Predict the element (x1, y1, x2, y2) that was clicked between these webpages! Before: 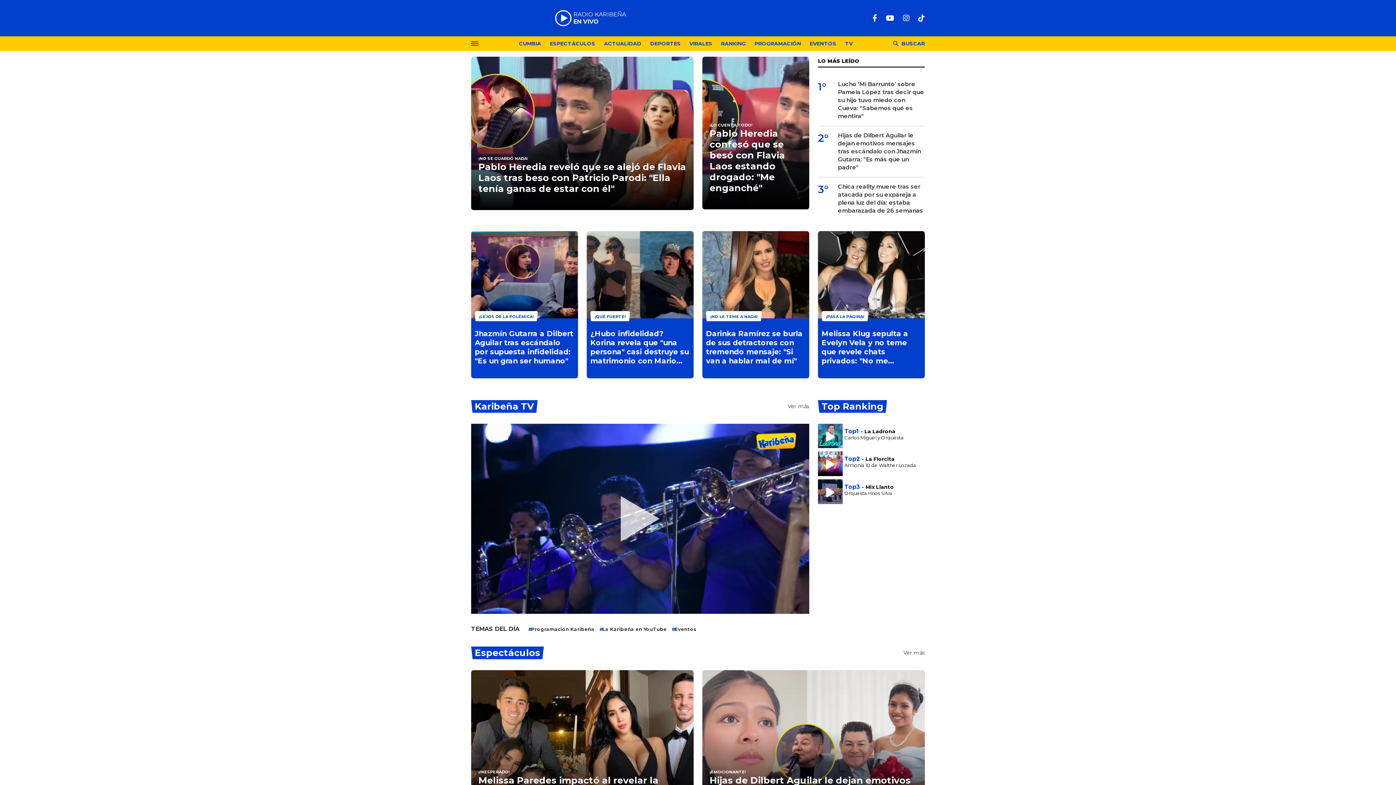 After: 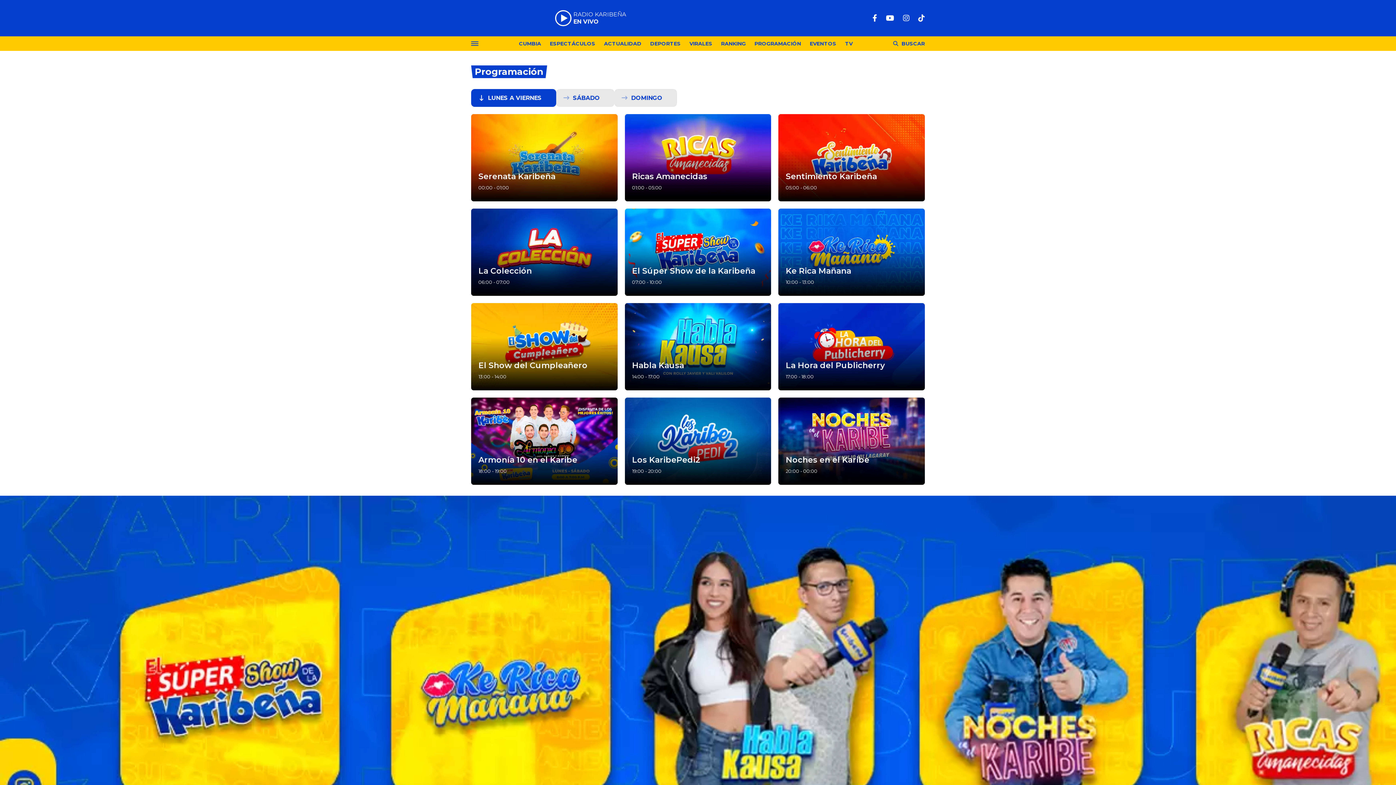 Action: bbox: (754, 40, 801, 48) label: PROGRAMACIÓN